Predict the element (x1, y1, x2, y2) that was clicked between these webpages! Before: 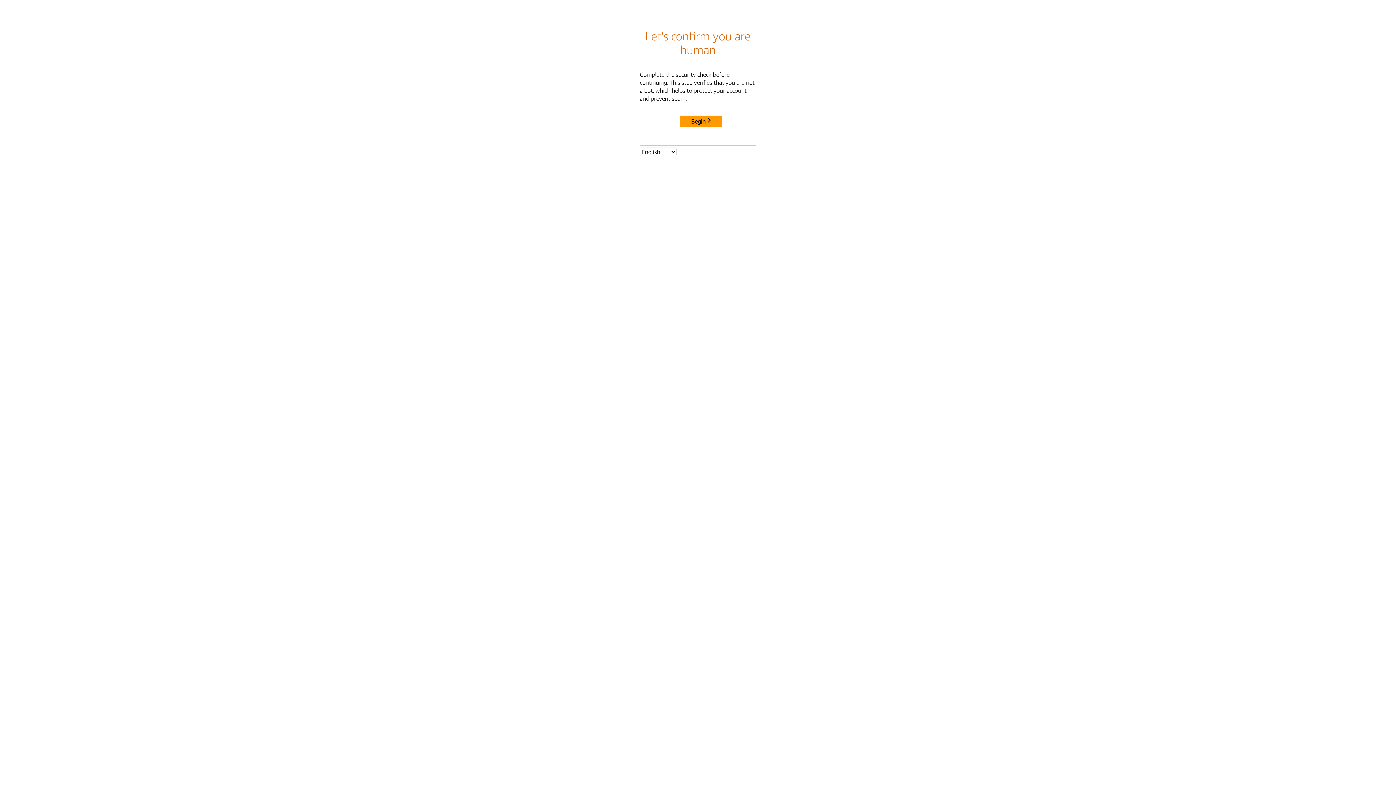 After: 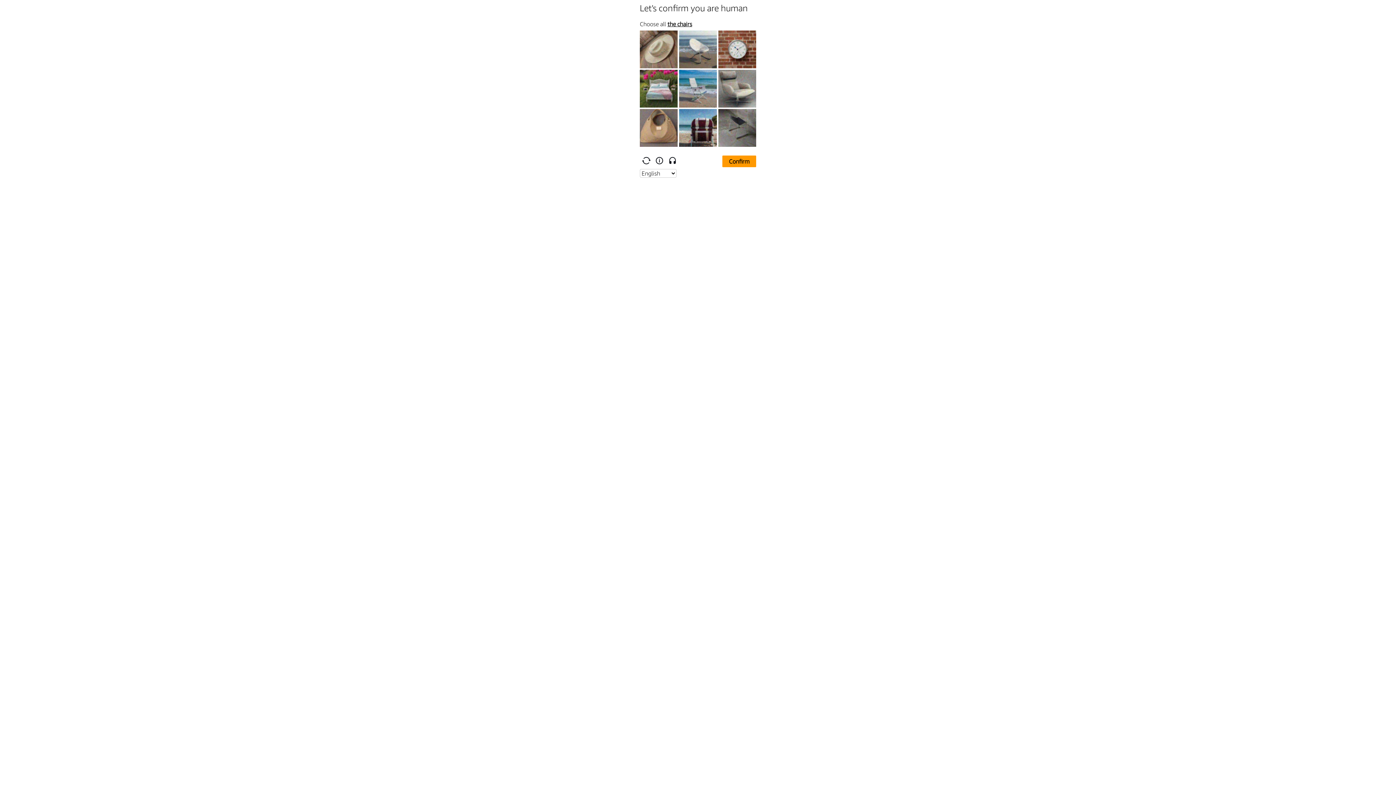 Action: label: Begin bbox: (680, 115, 722, 127)